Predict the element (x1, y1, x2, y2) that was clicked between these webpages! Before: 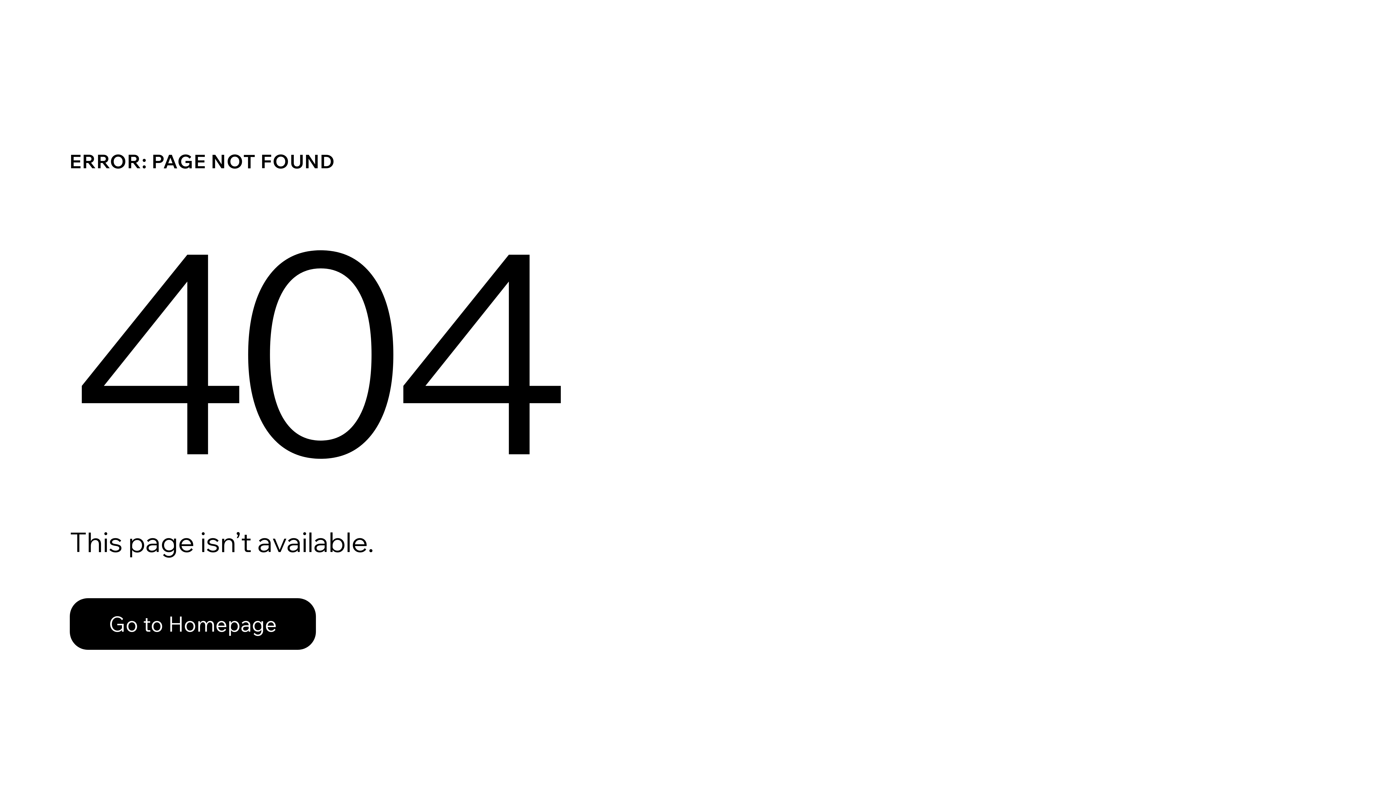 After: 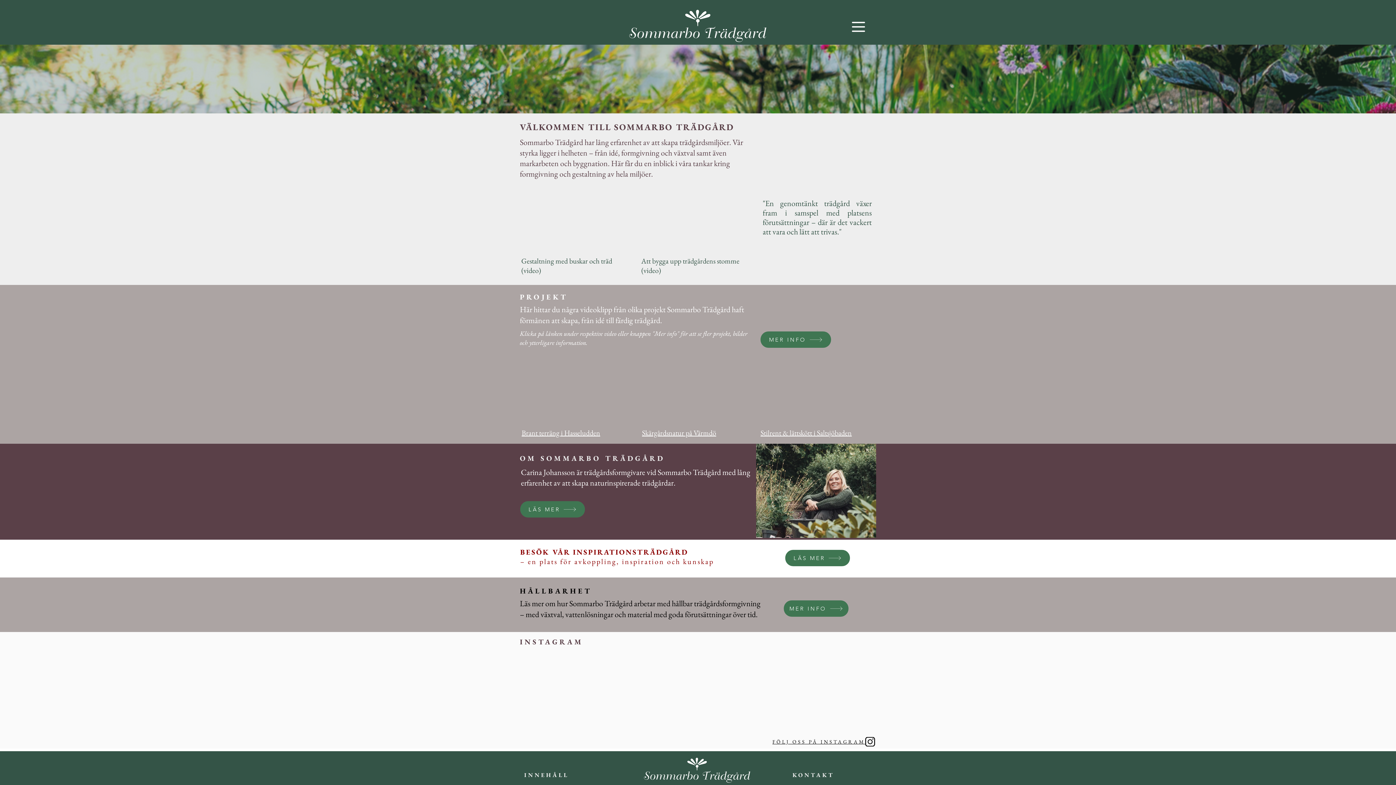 Action: label: Go to Homepage bbox: (69, 582, 768, 659)